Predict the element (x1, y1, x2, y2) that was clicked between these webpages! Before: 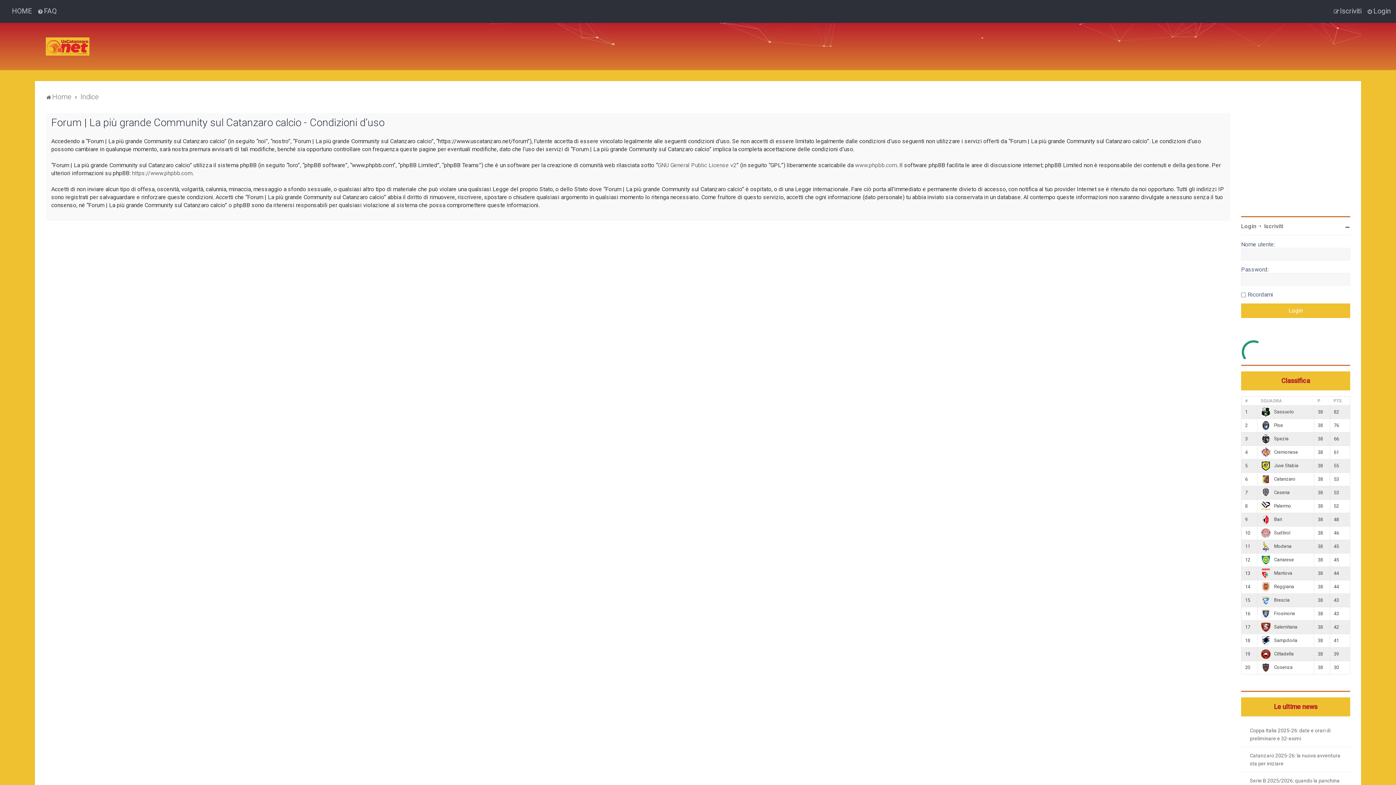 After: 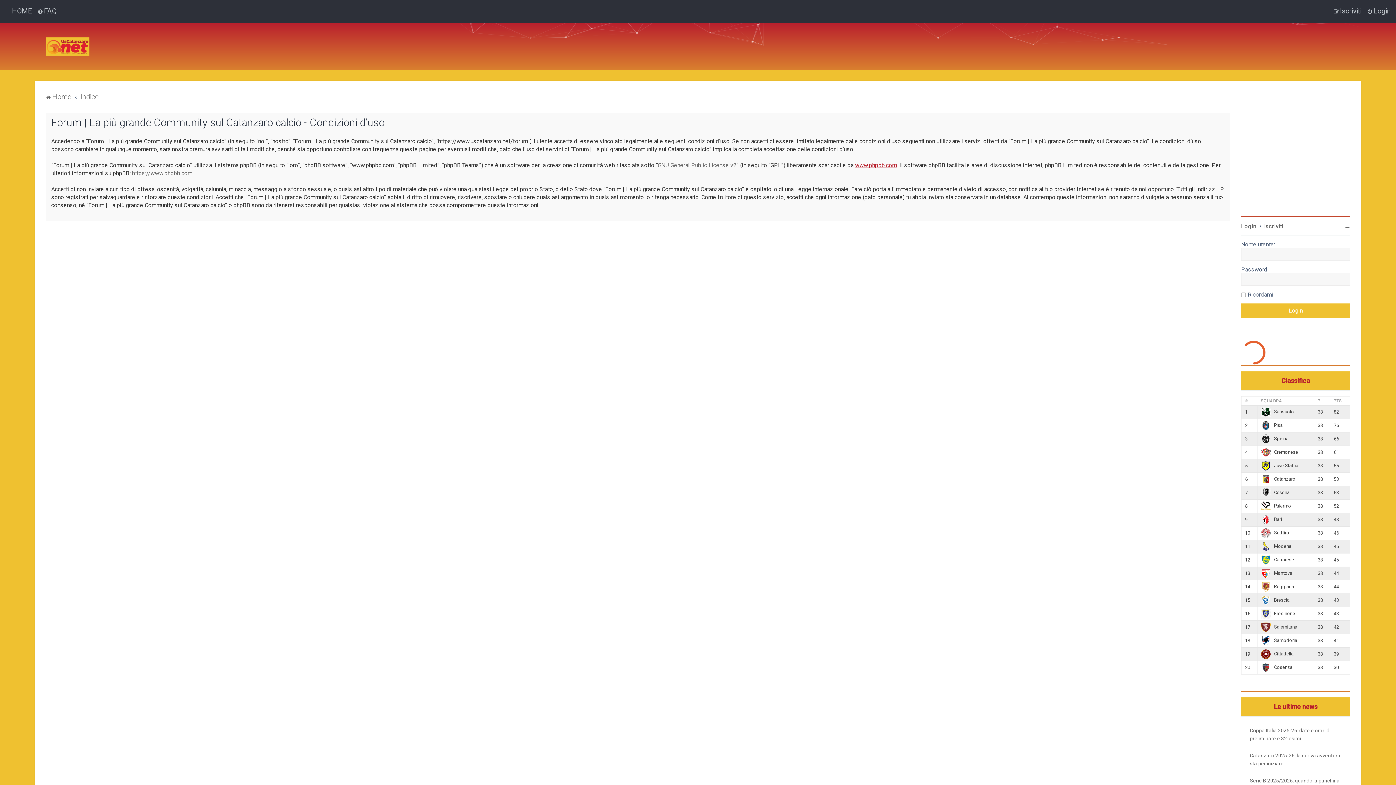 Action: label: www.phpbb.com bbox: (855, 161, 897, 169)